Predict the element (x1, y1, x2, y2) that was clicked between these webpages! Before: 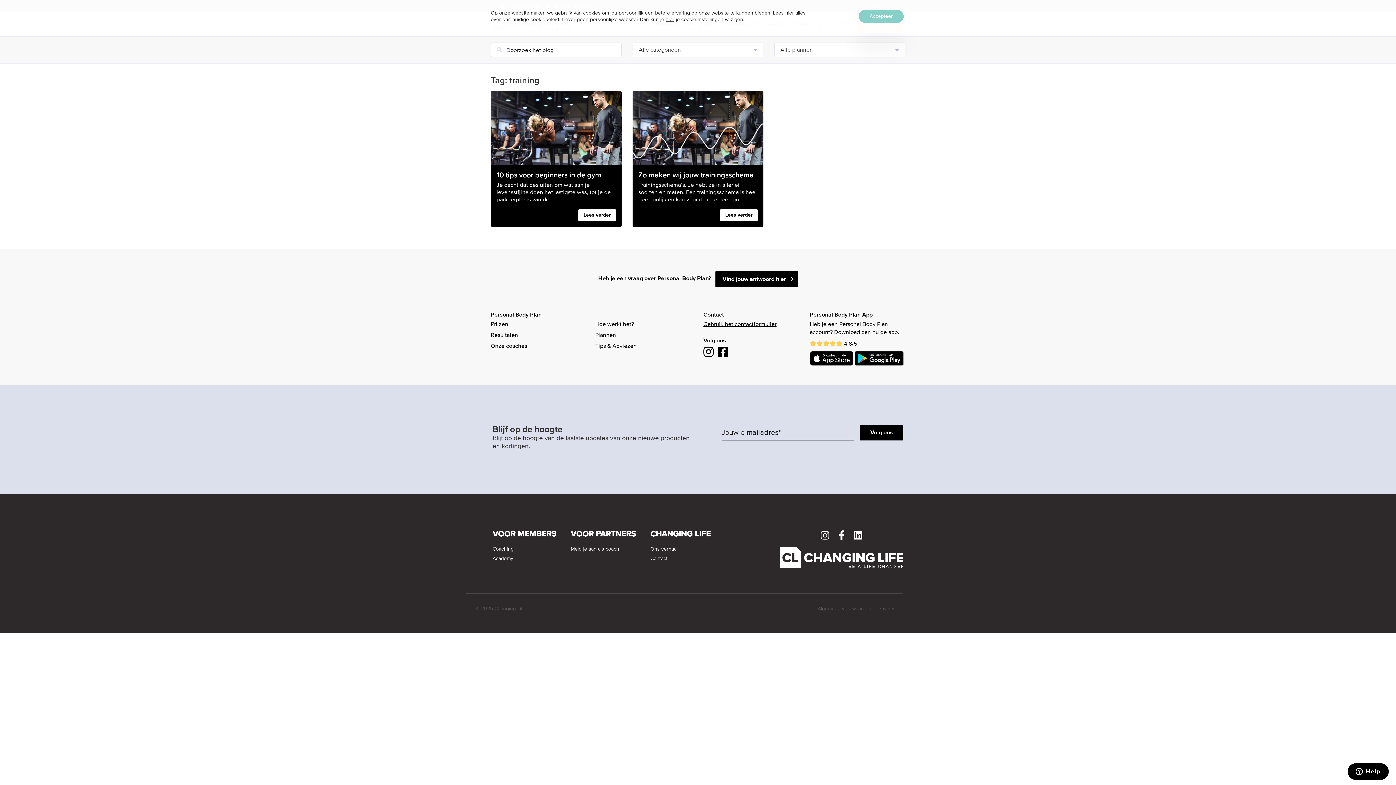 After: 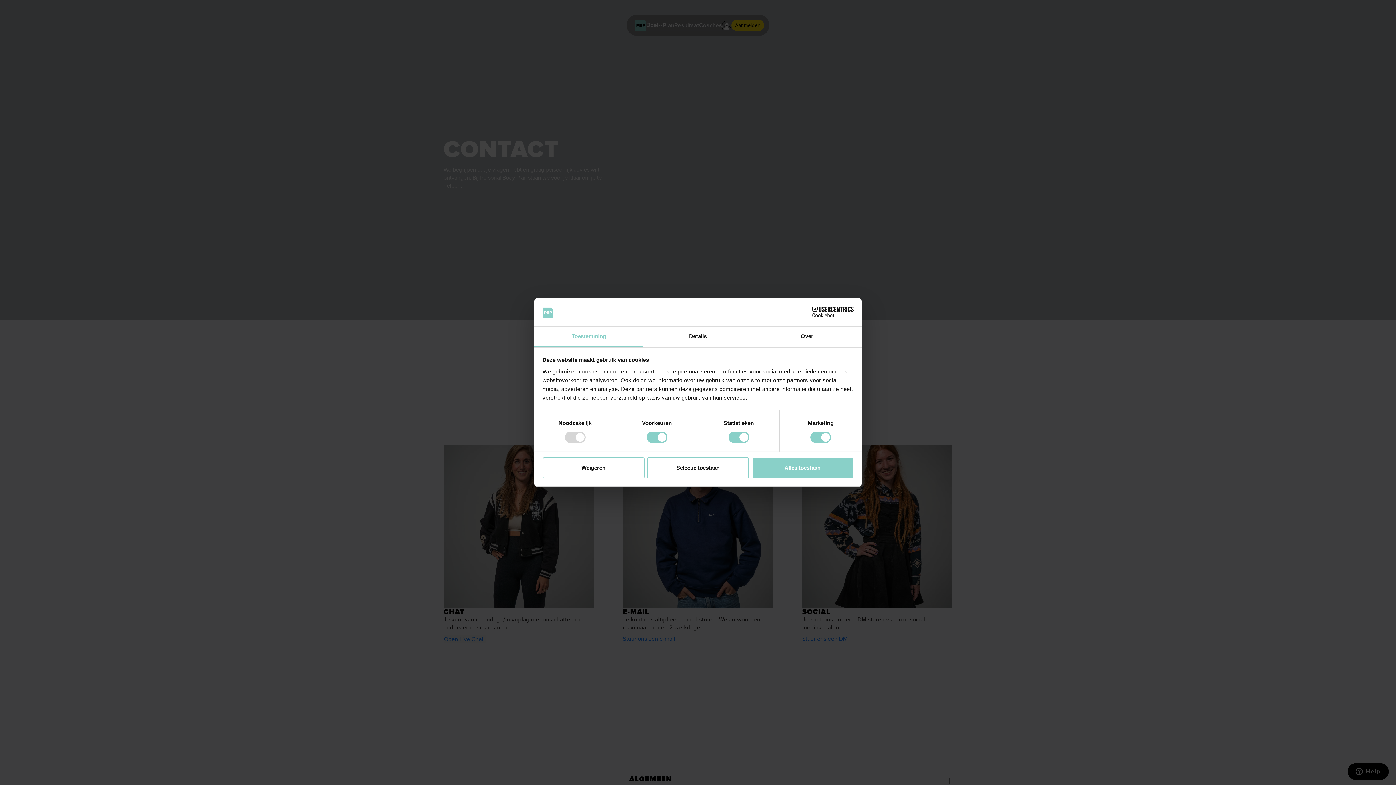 Action: bbox: (703, 321, 776, 327) label: Gebruik het contactformulier